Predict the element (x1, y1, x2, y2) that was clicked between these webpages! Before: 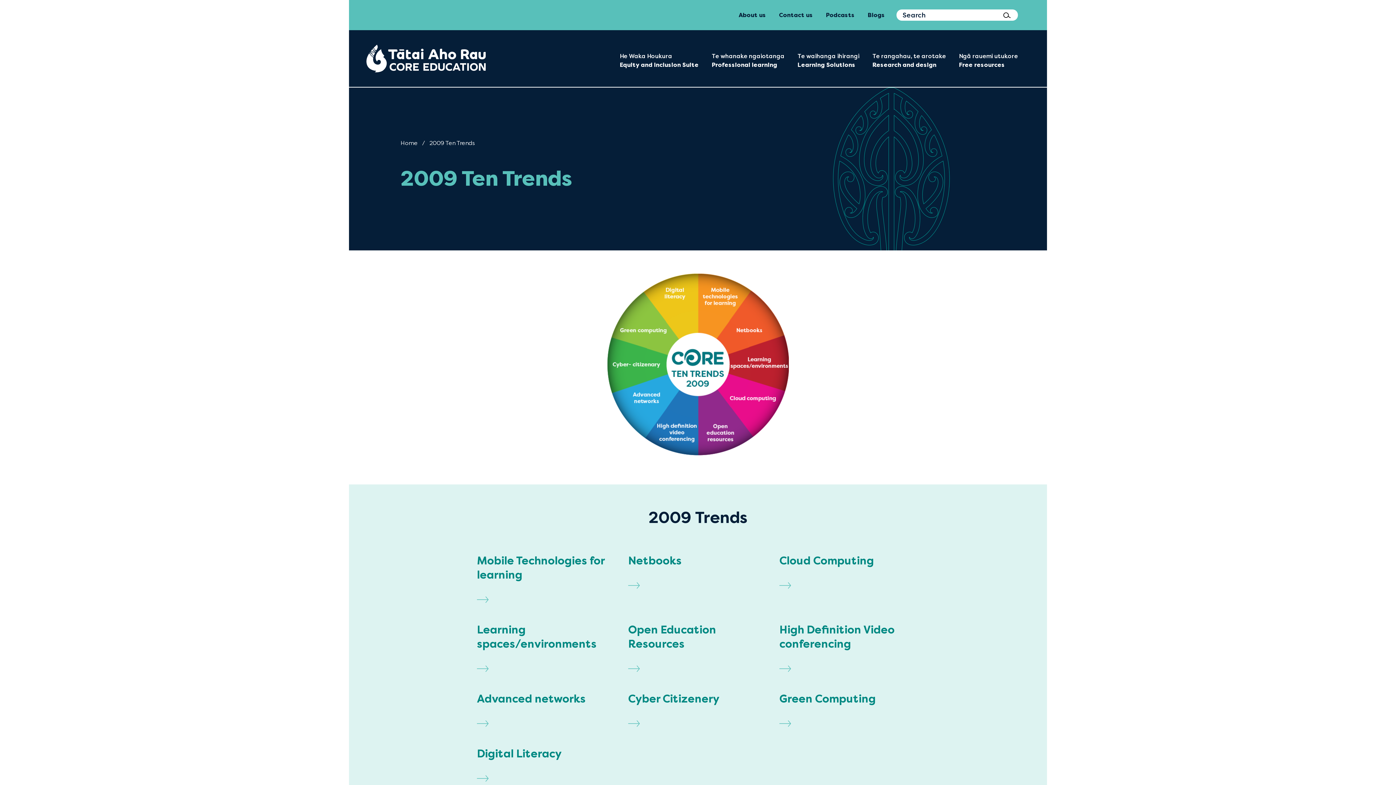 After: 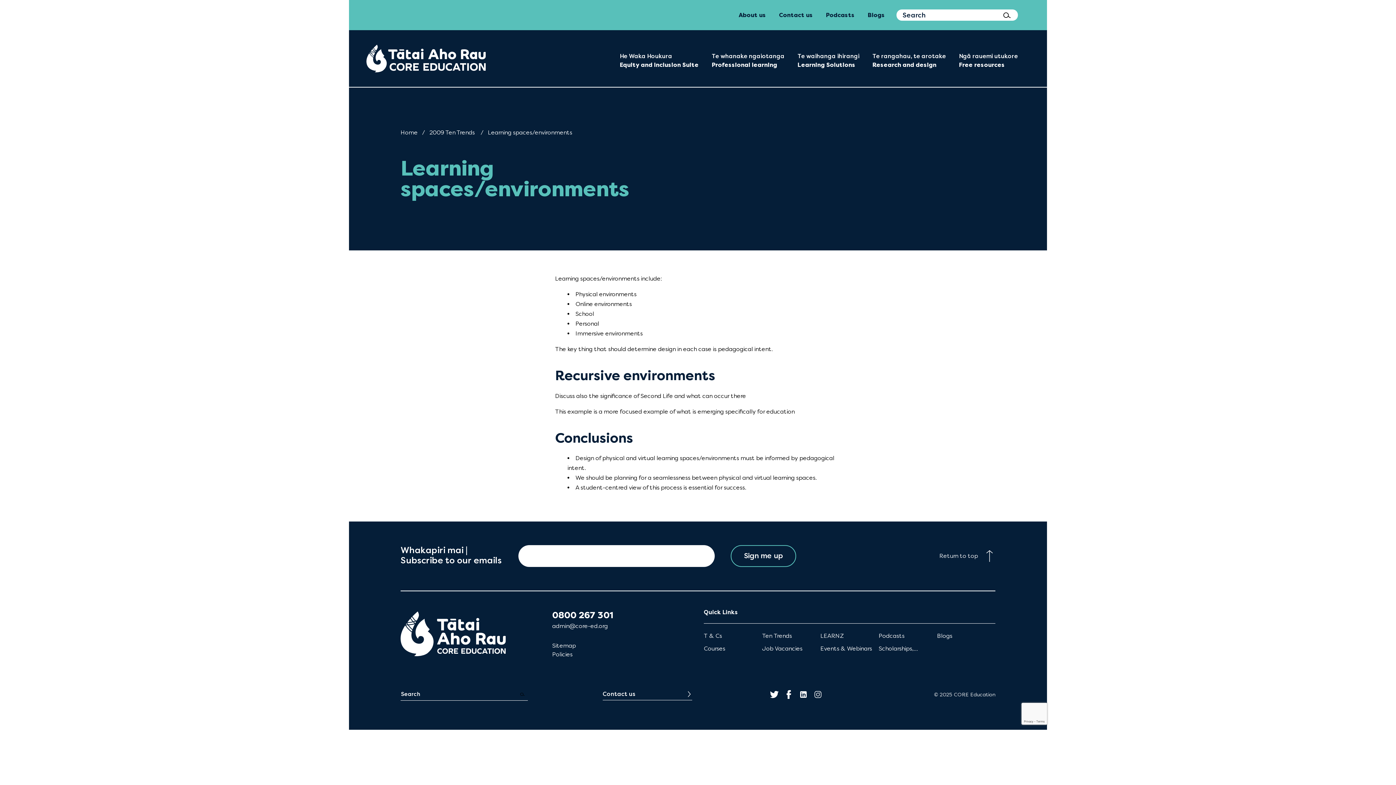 Action: bbox: (477, 617, 616, 674) label: Learning spaces/environments